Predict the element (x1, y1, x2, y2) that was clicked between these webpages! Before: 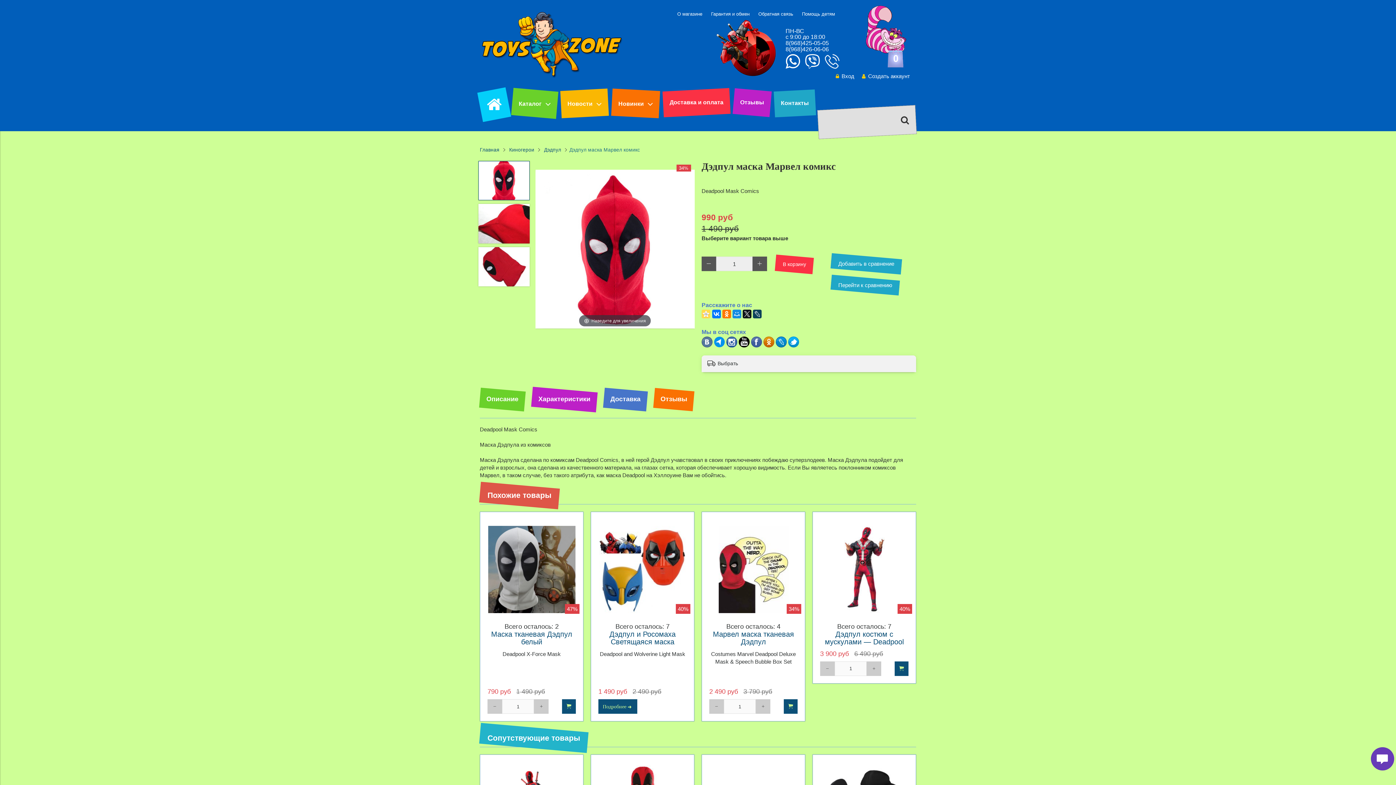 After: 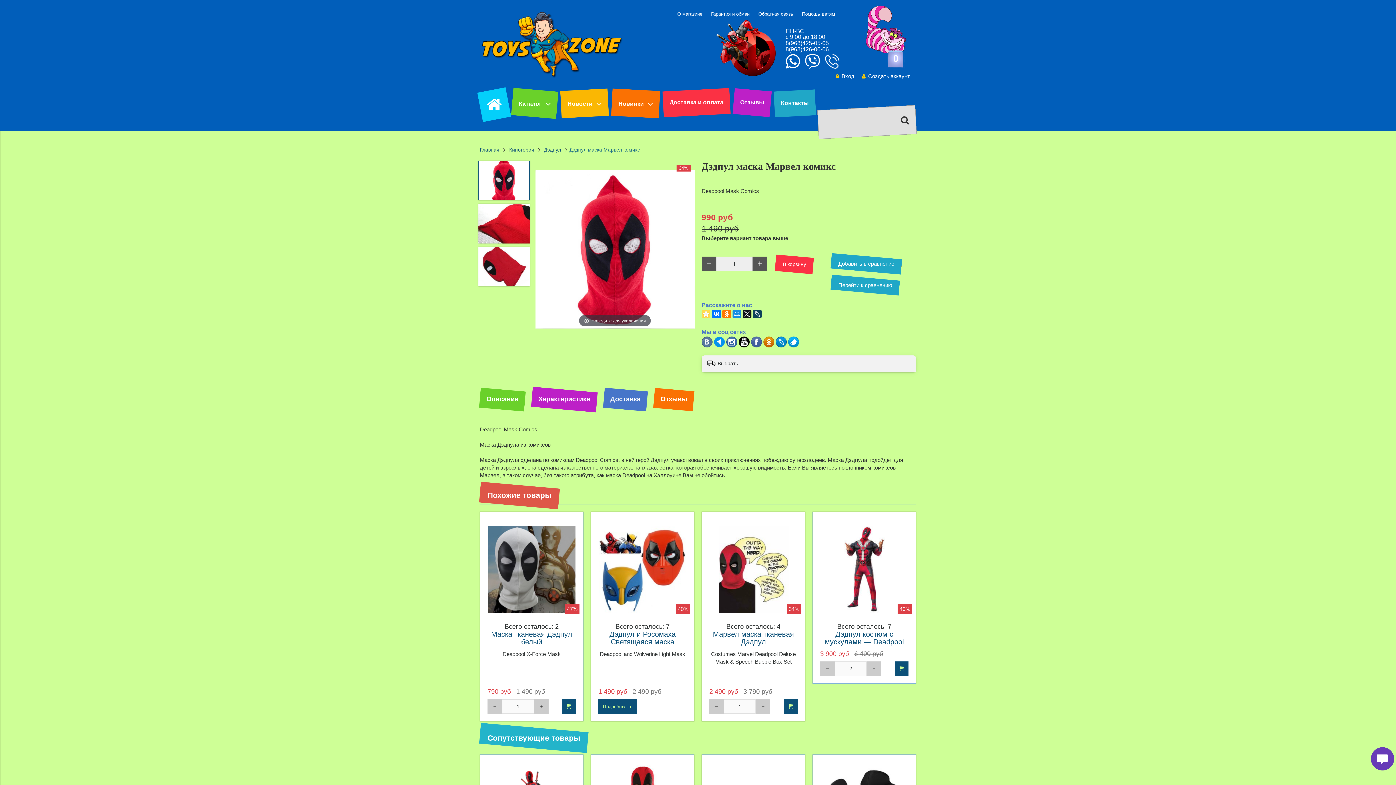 Action: bbox: (866, 661, 881, 676)